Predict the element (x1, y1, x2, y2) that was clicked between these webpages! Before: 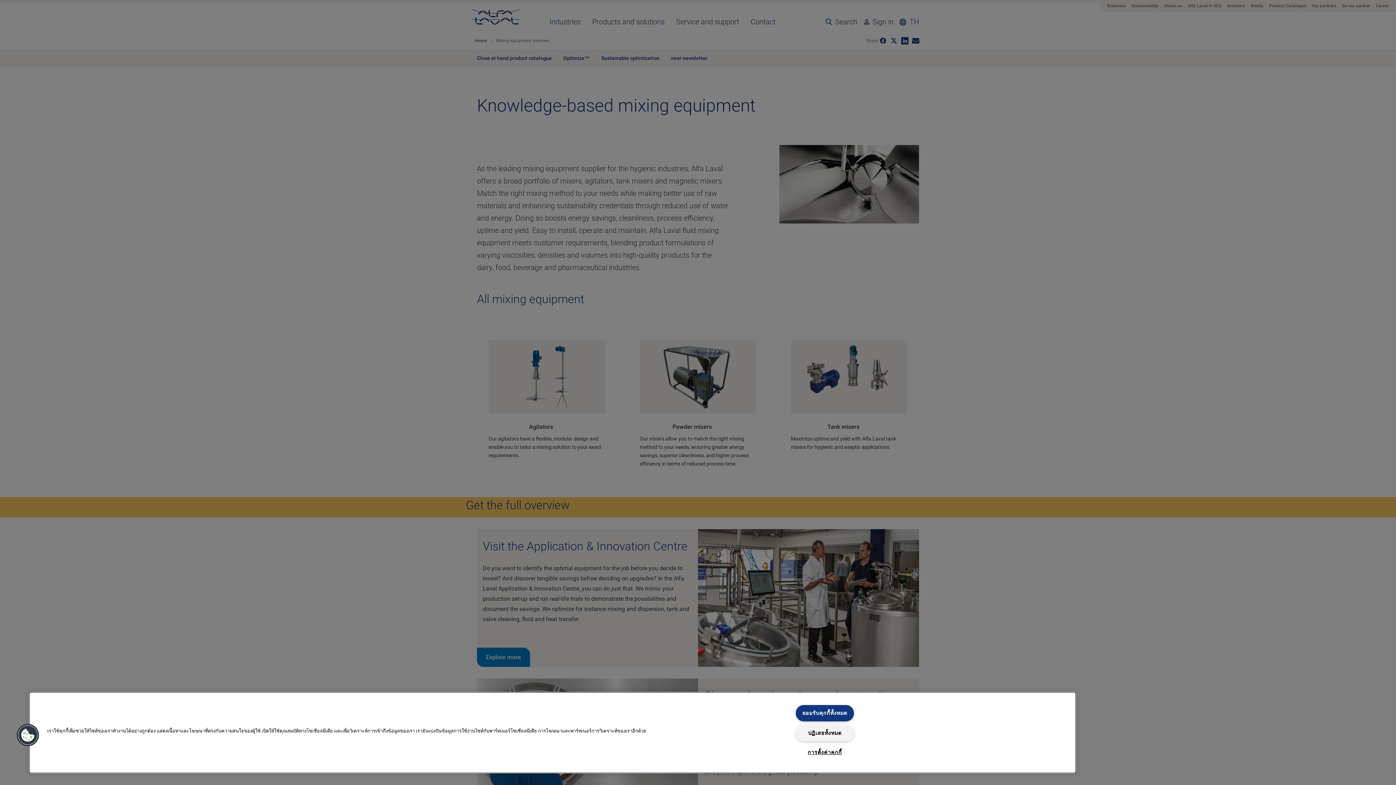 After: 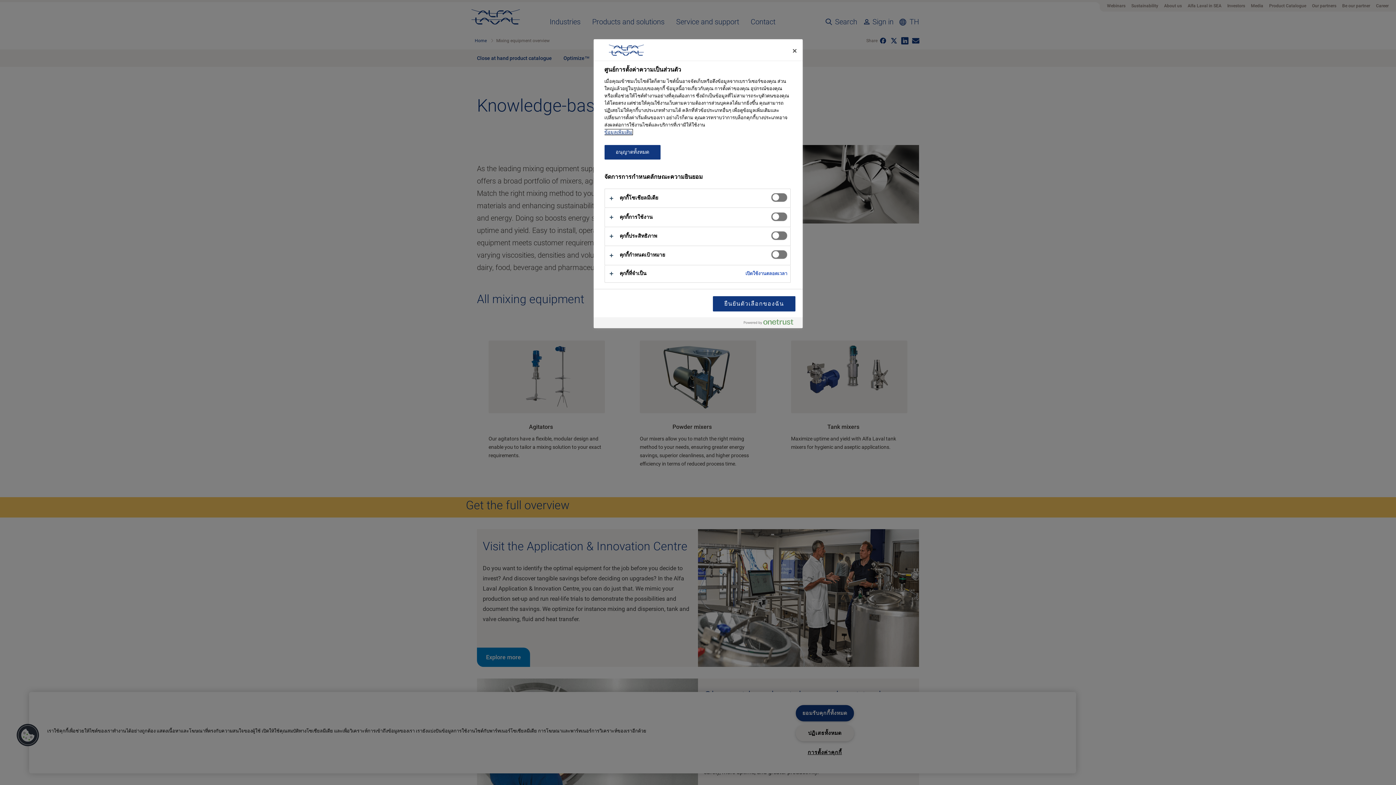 Action: label: การตั้งค่าคุกกี้ bbox: (795, 745, 854, 760)